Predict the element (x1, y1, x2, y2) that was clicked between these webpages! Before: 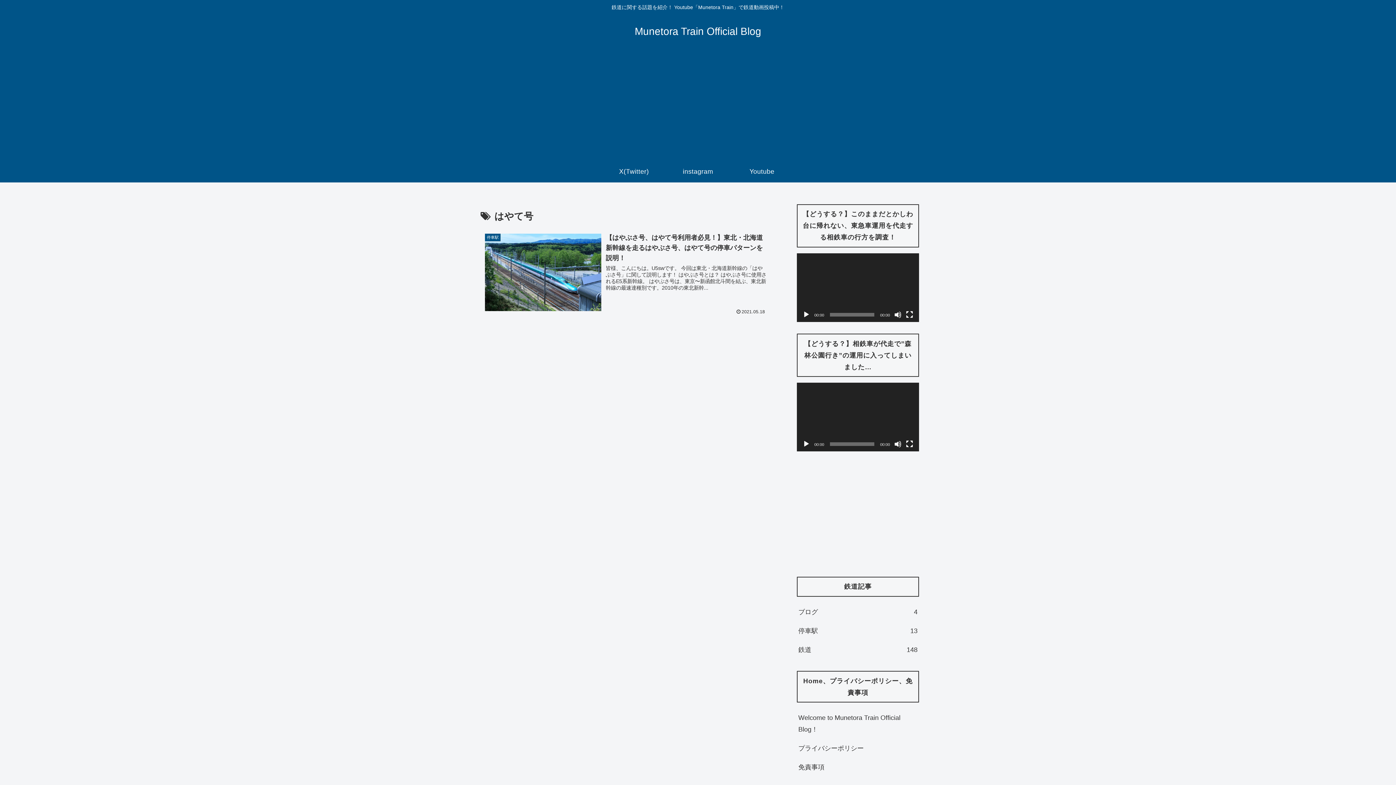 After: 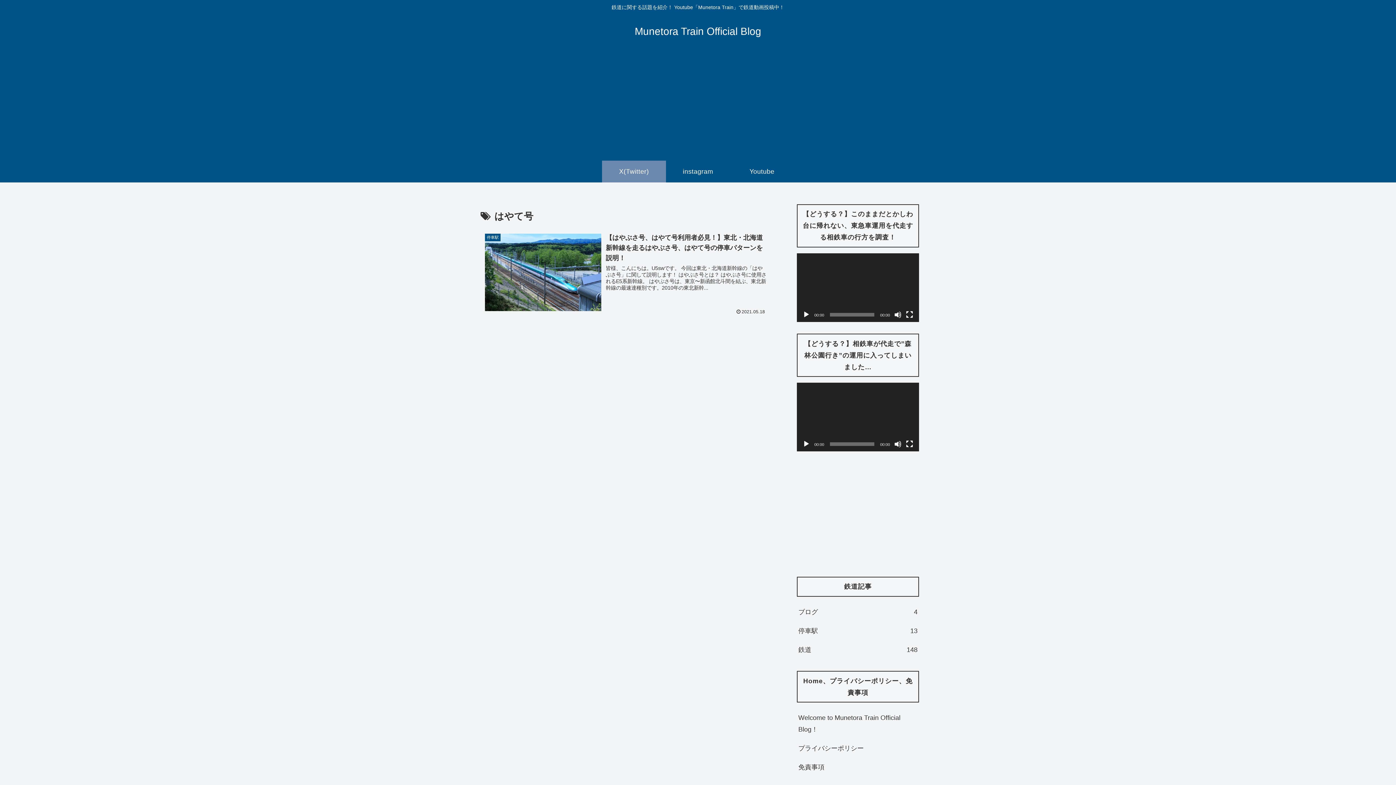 Action: label: X(Twitter) bbox: (602, 160, 666, 182)